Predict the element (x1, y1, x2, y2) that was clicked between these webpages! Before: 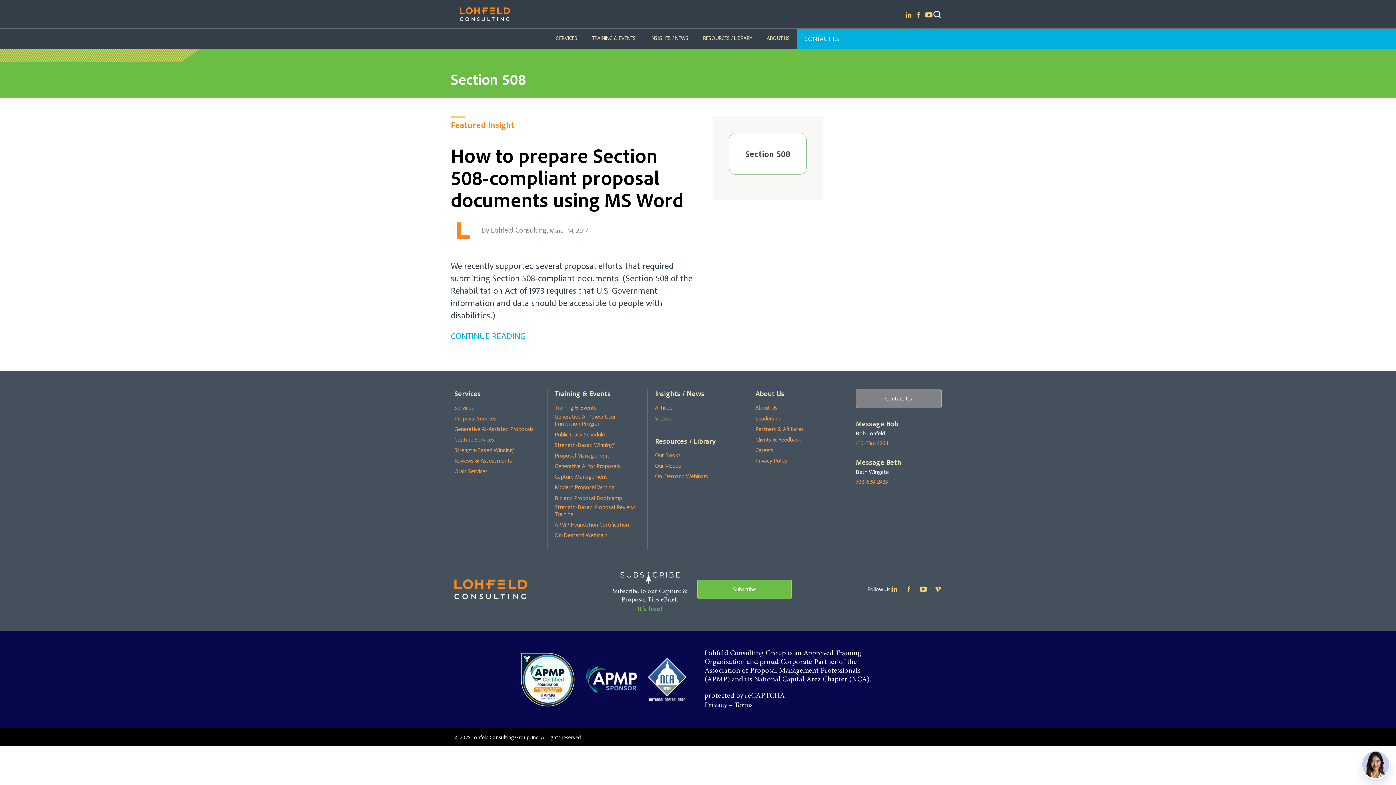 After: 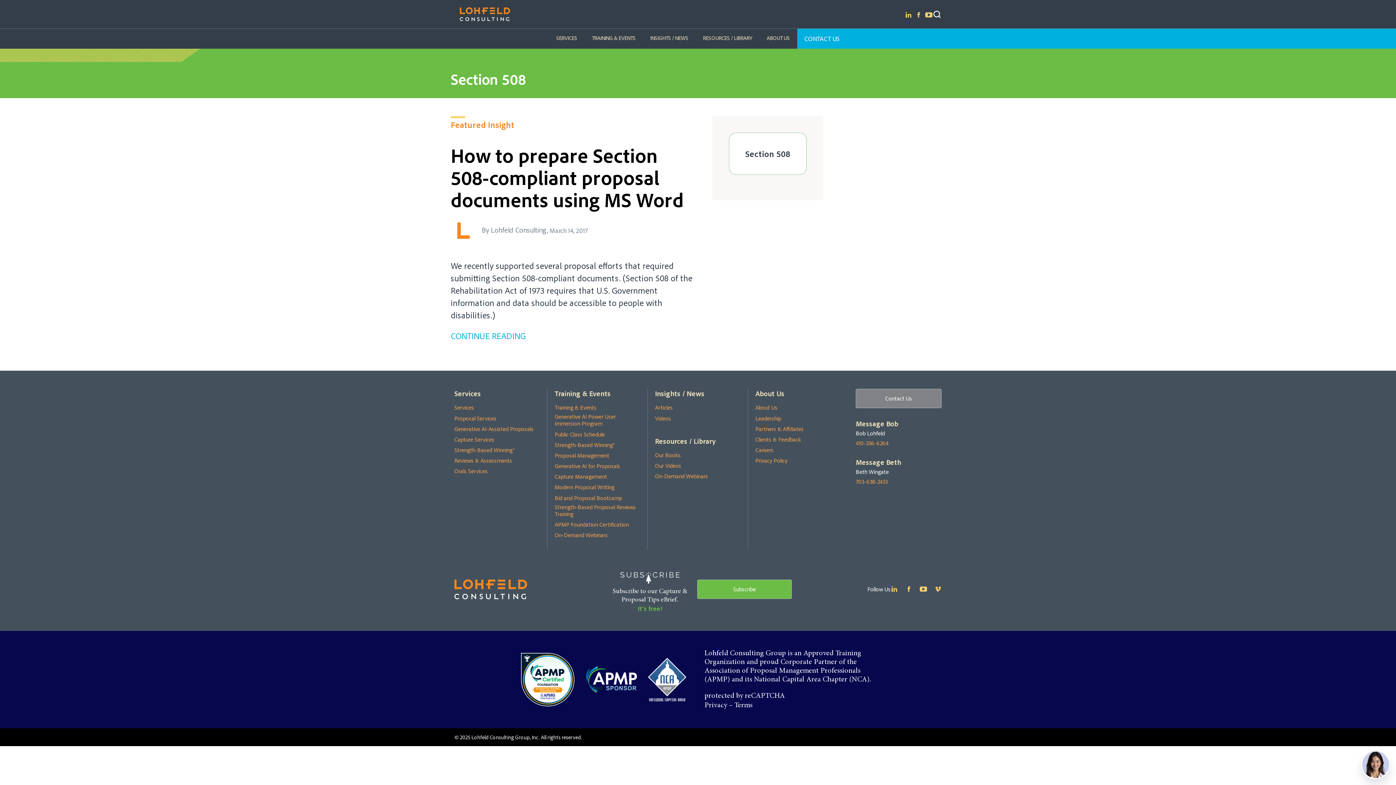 Action: bbox: (613, 571, 686, 580)